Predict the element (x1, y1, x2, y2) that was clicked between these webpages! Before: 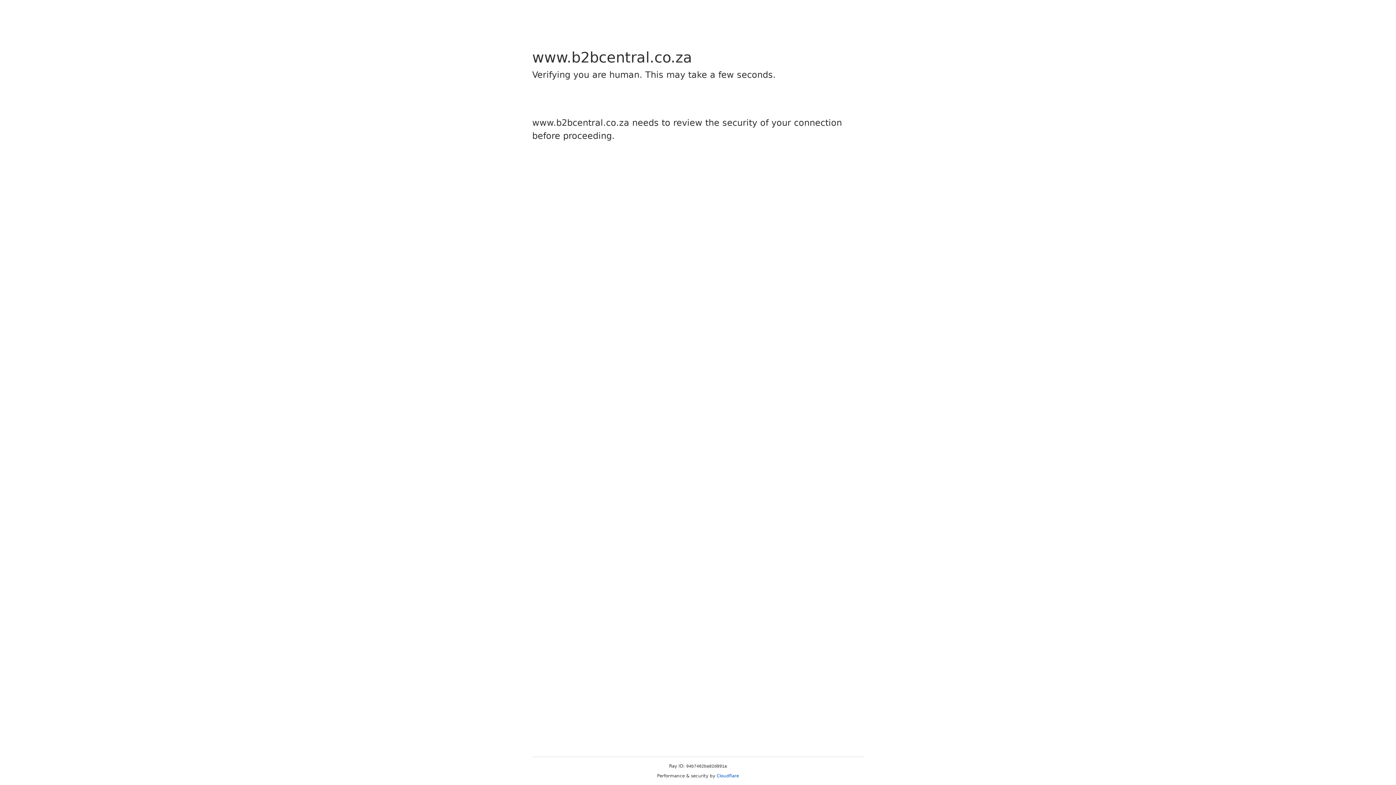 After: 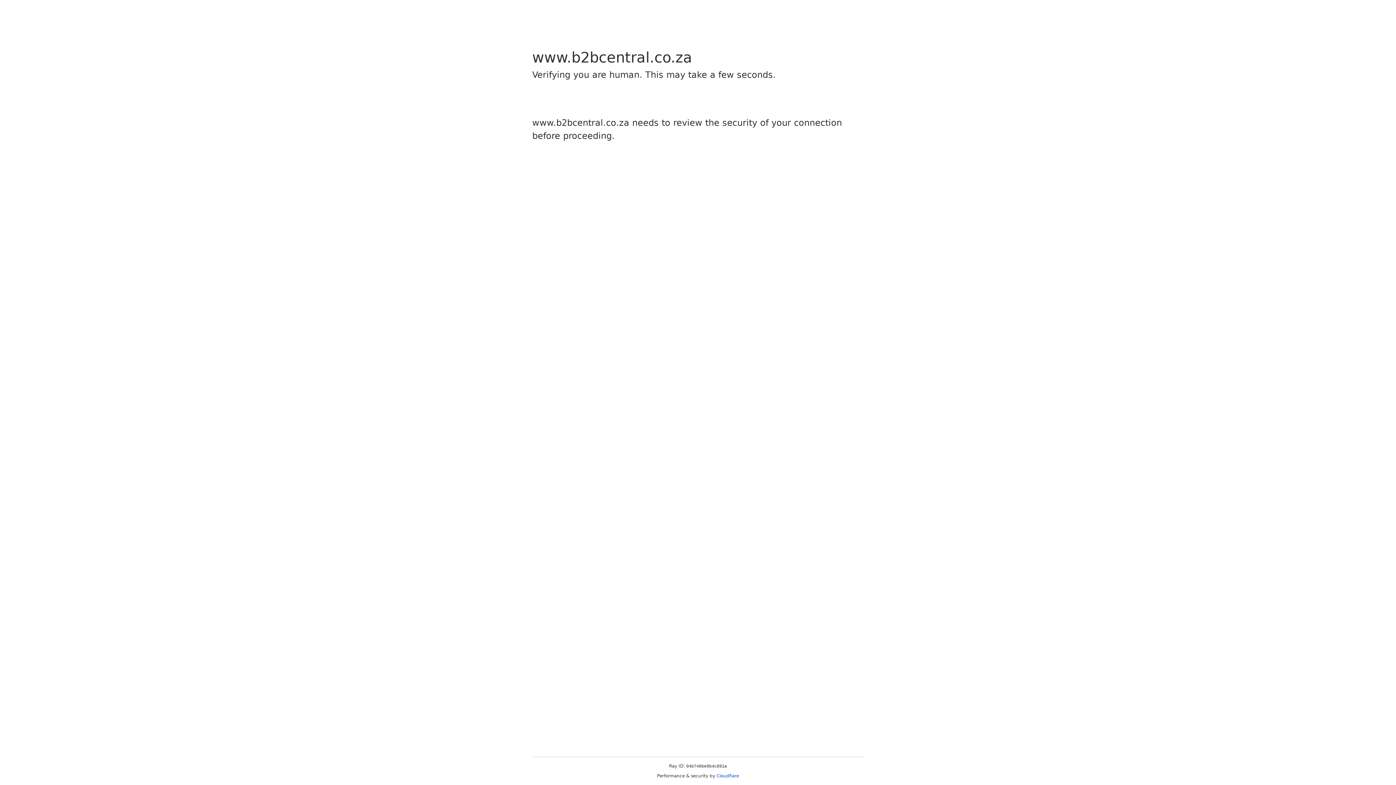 Action: label: Cloudflare bbox: (716, 773, 739, 778)